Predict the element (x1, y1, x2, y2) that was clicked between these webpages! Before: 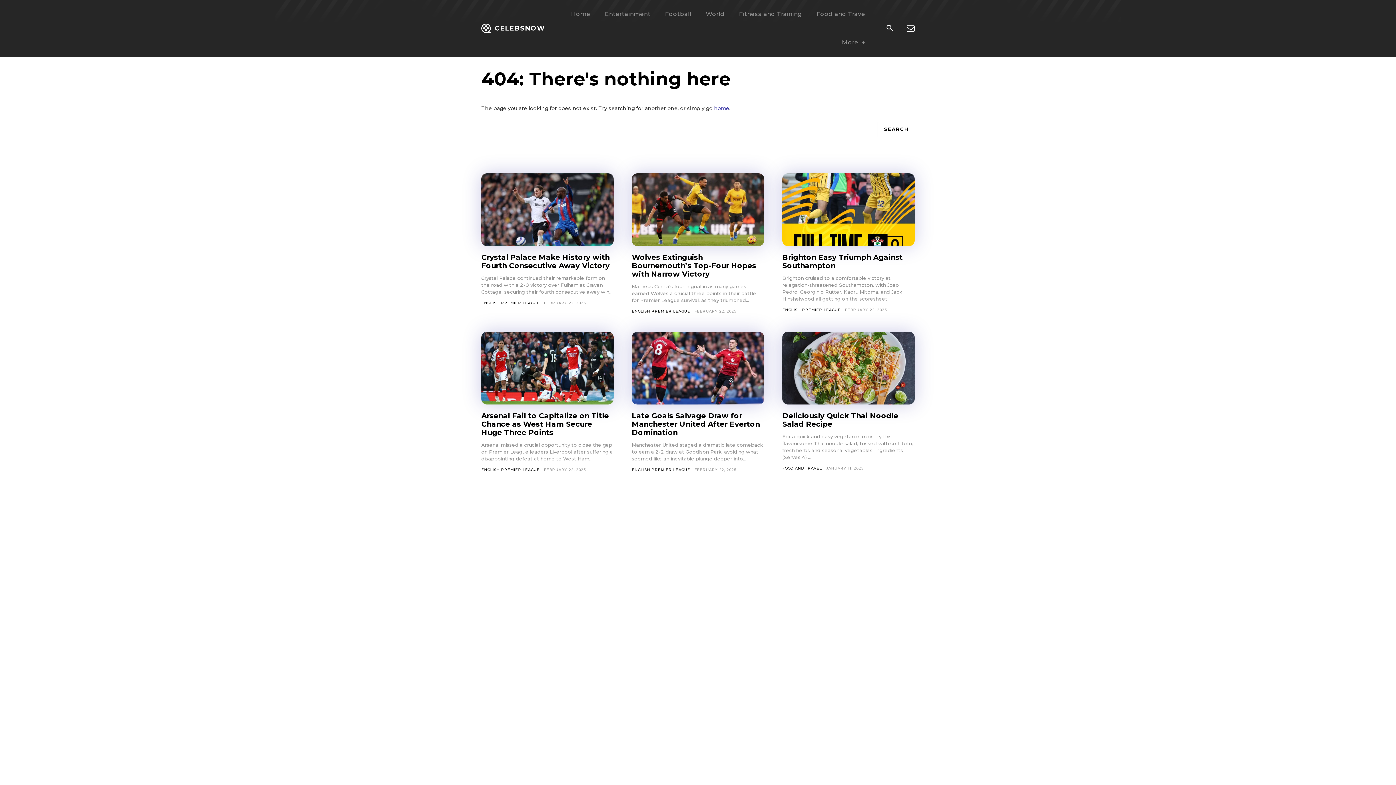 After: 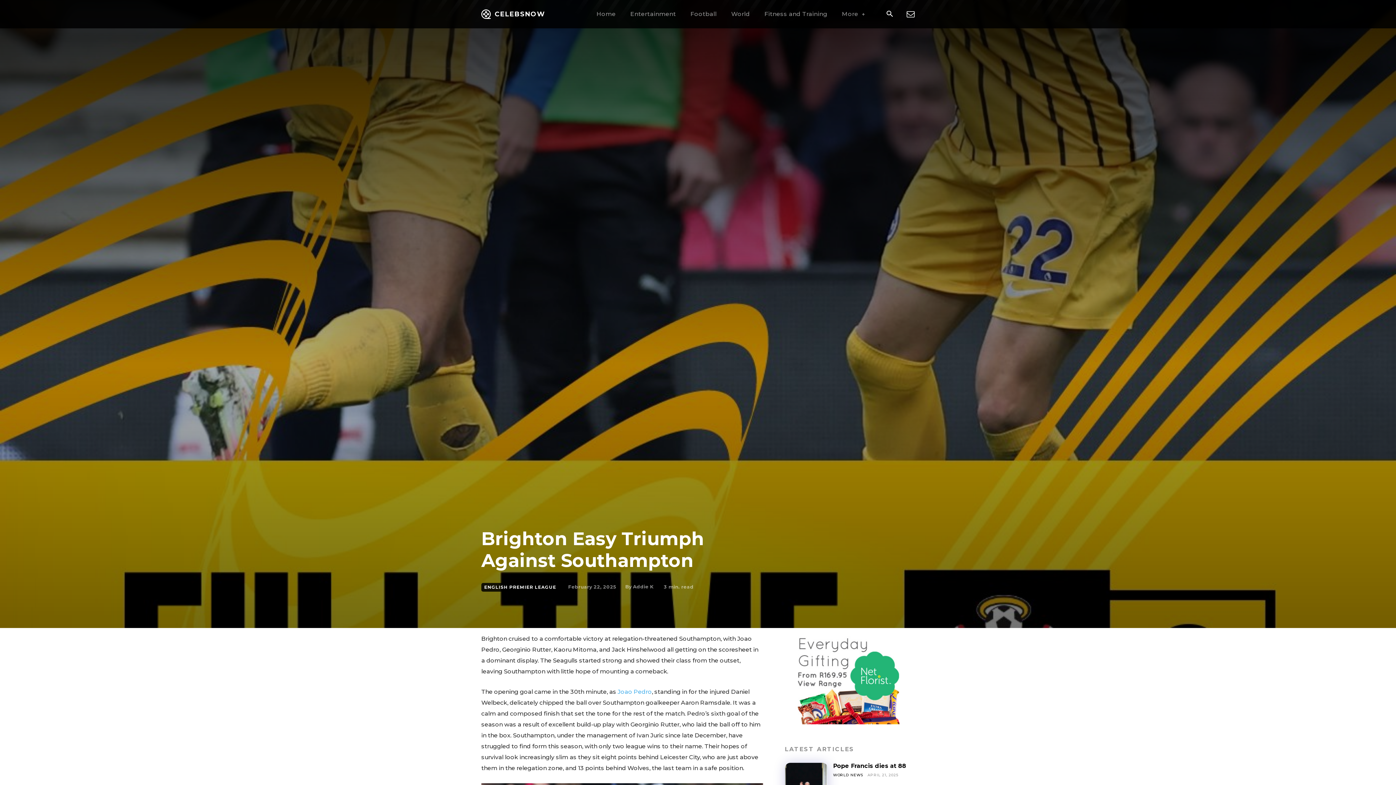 Action: bbox: (782, 253, 902, 270) label: Brighton Easy Triumph Against Southampton